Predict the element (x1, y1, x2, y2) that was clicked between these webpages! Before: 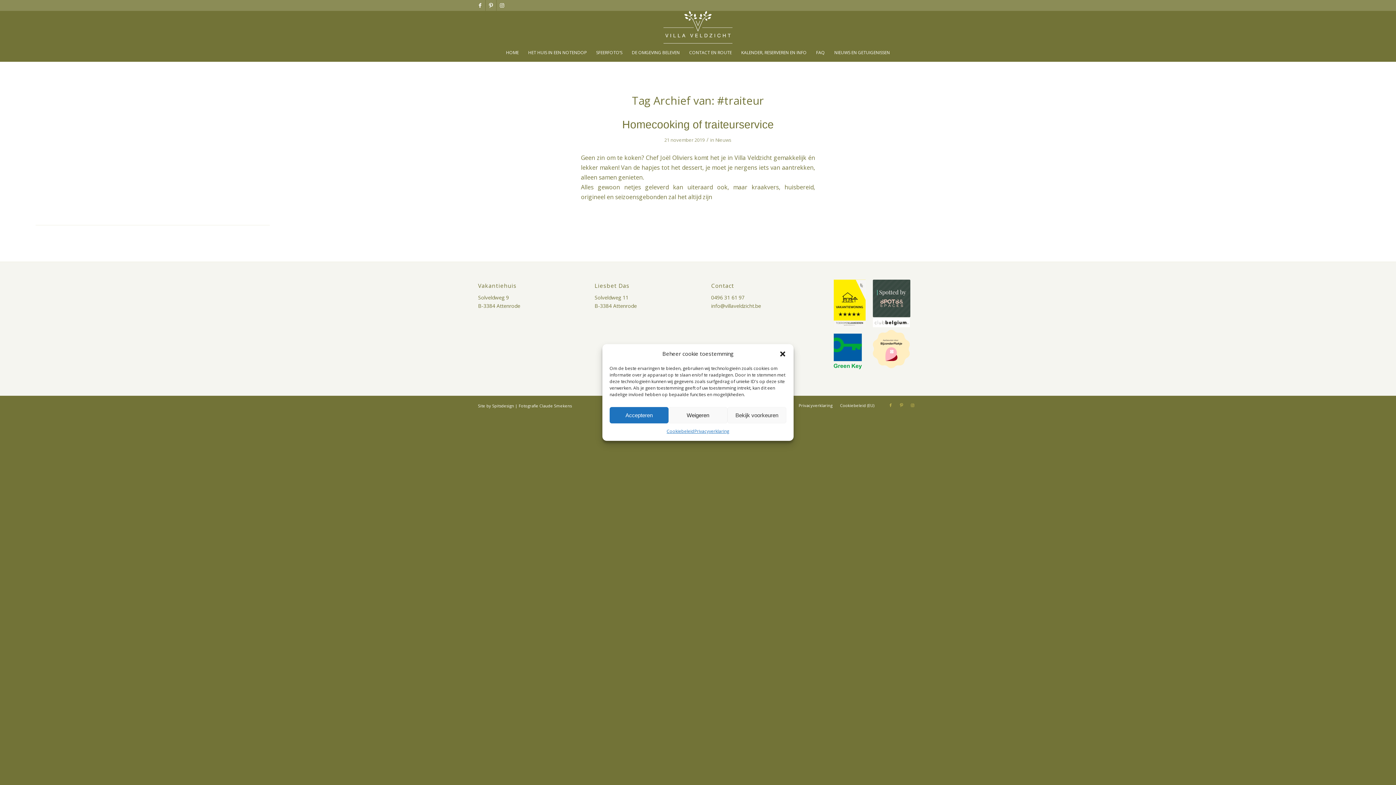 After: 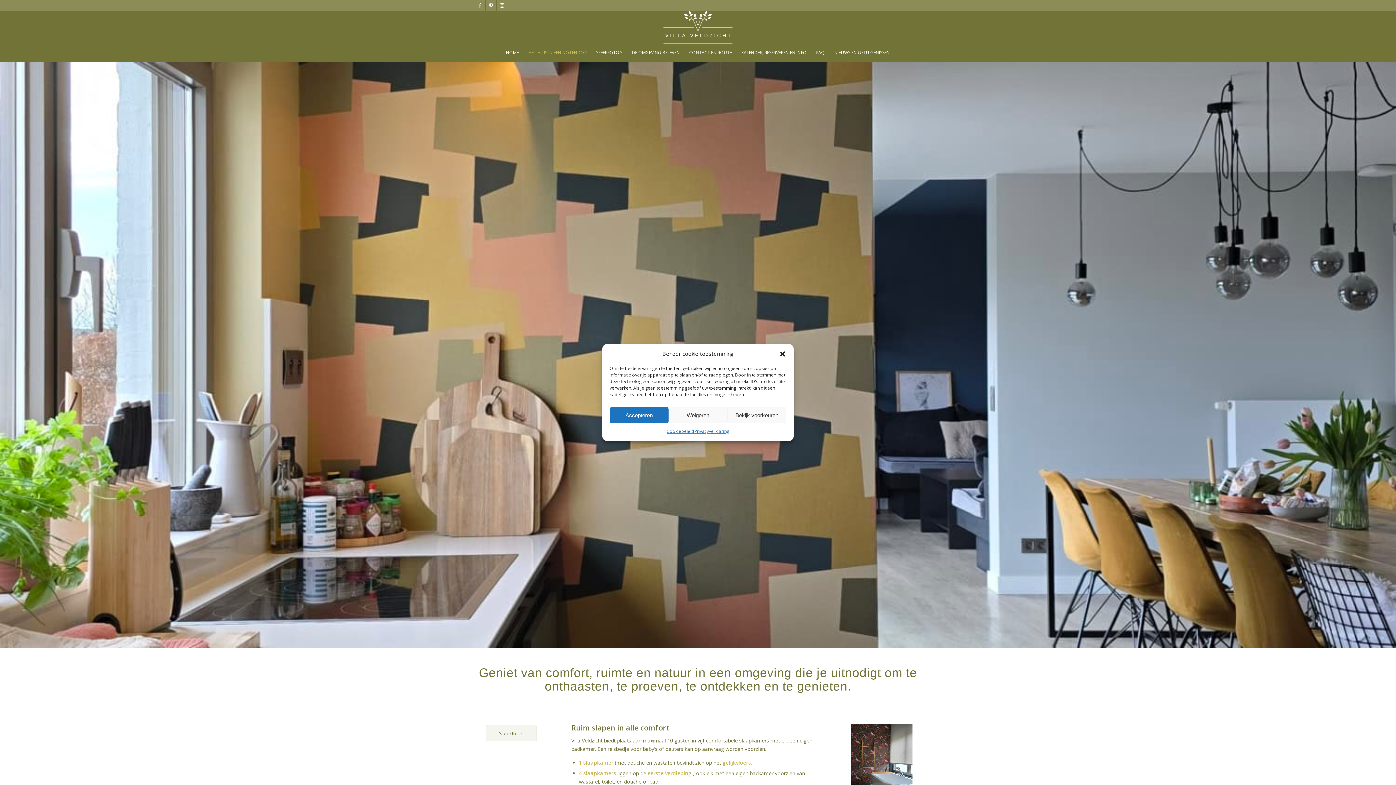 Action: bbox: (523, 43, 591, 61) label: HET HUIS IN EEN NOTENDOP